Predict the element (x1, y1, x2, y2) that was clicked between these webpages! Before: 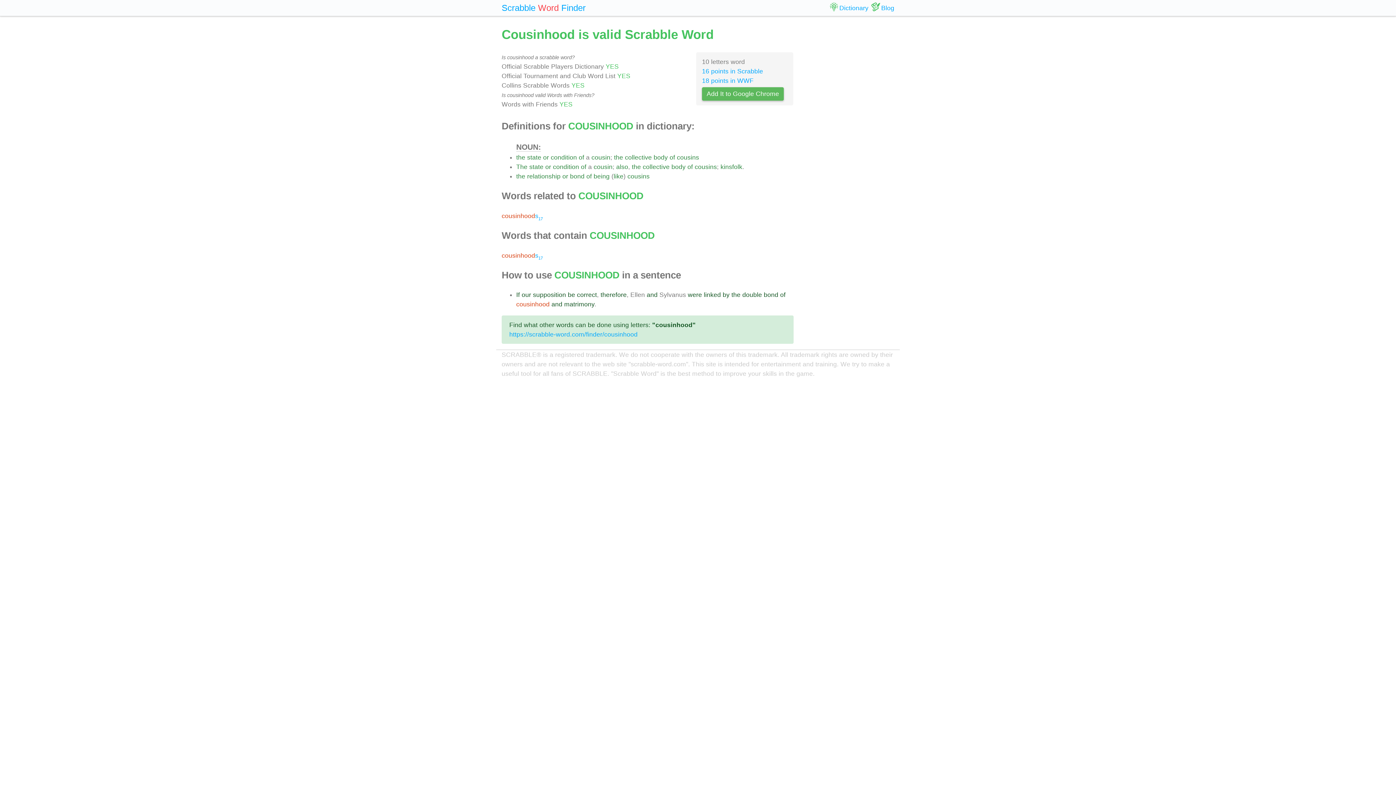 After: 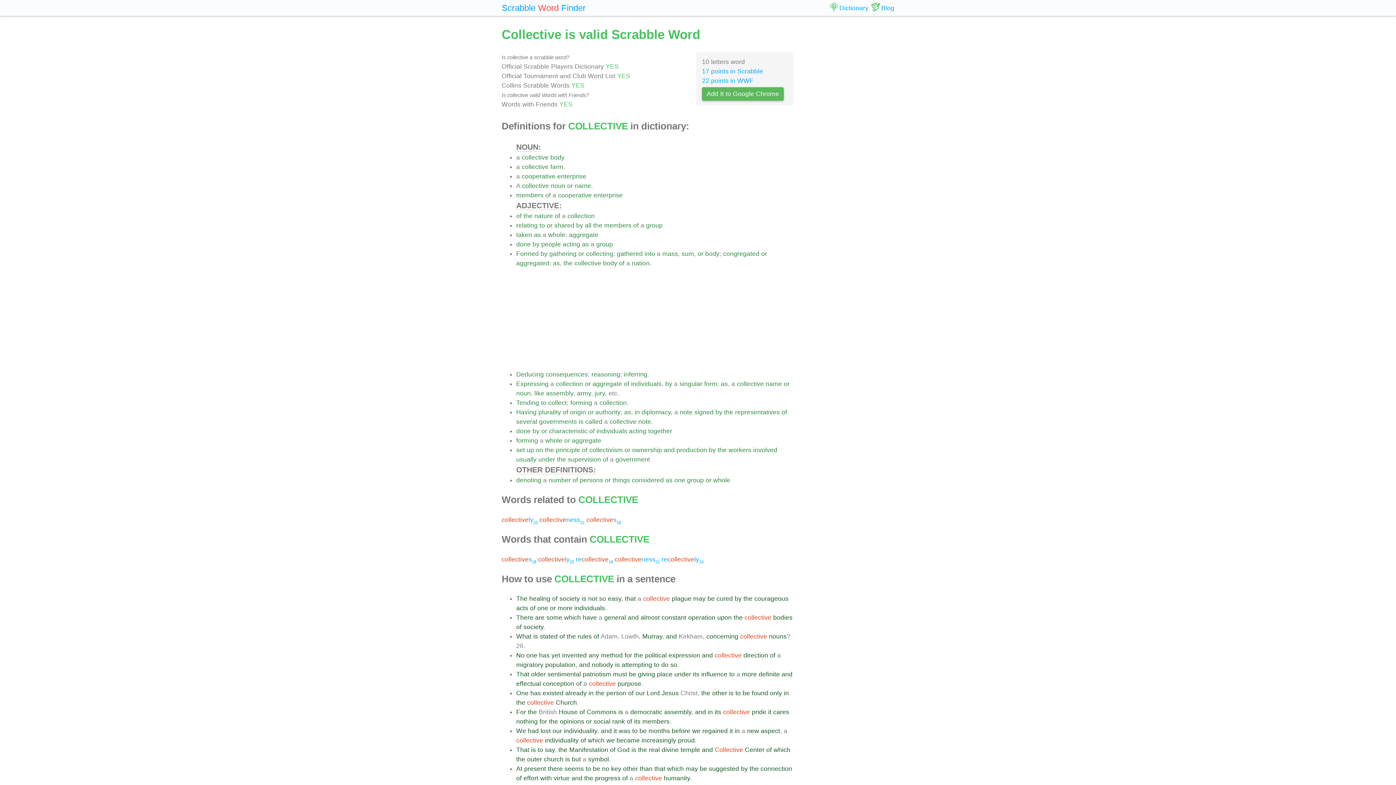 Action: bbox: (642, 163, 669, 170) label: collective